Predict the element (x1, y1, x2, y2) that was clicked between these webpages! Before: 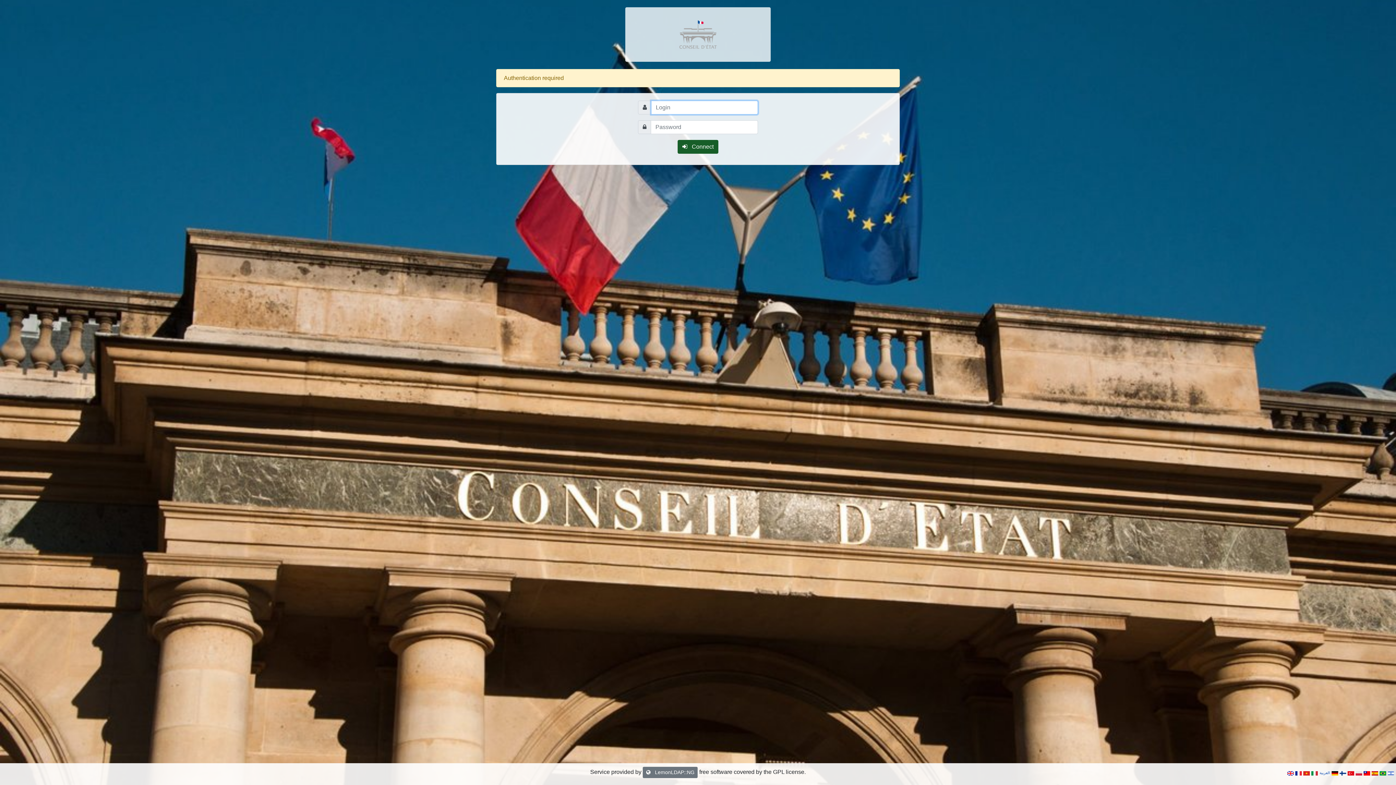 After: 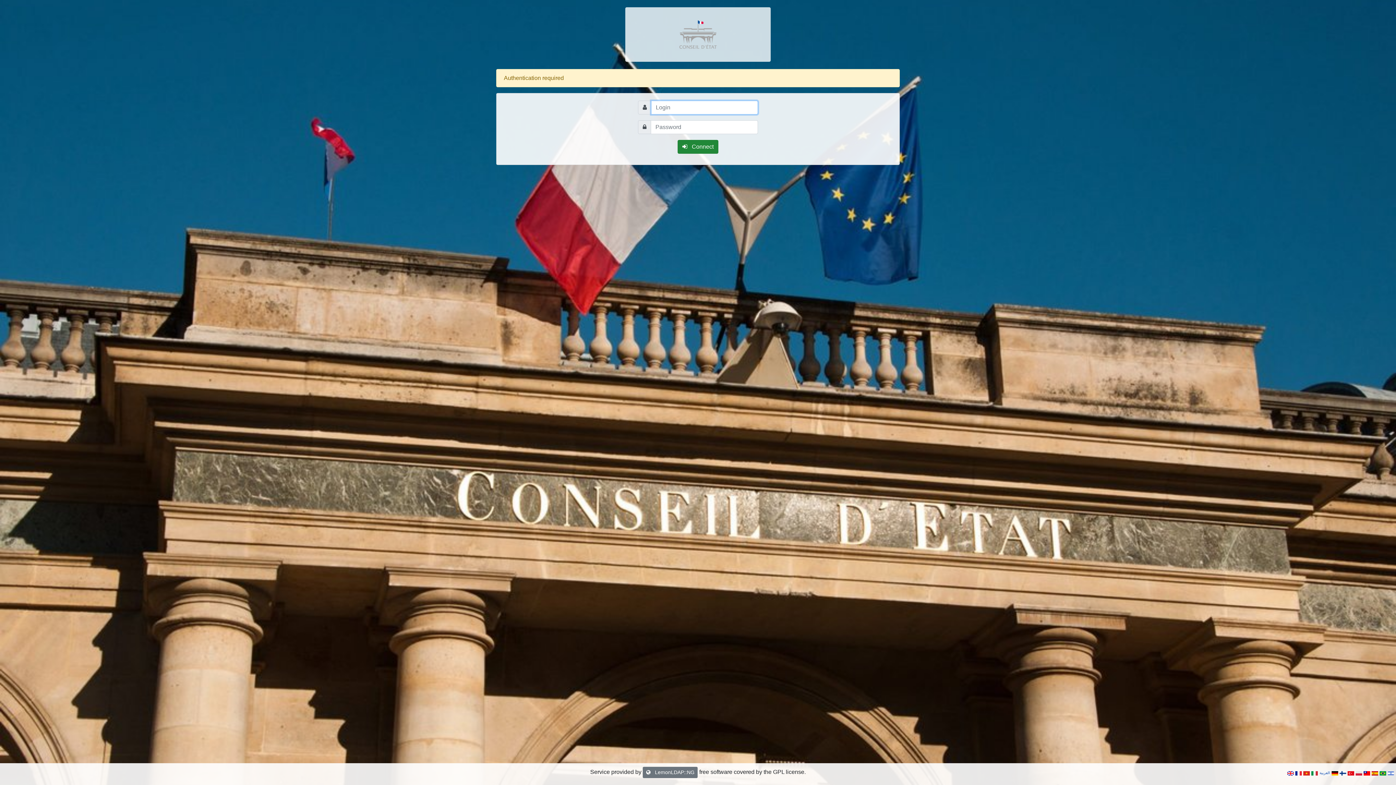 Action: bbox: (677, 140, 718, 153) label:  Connect